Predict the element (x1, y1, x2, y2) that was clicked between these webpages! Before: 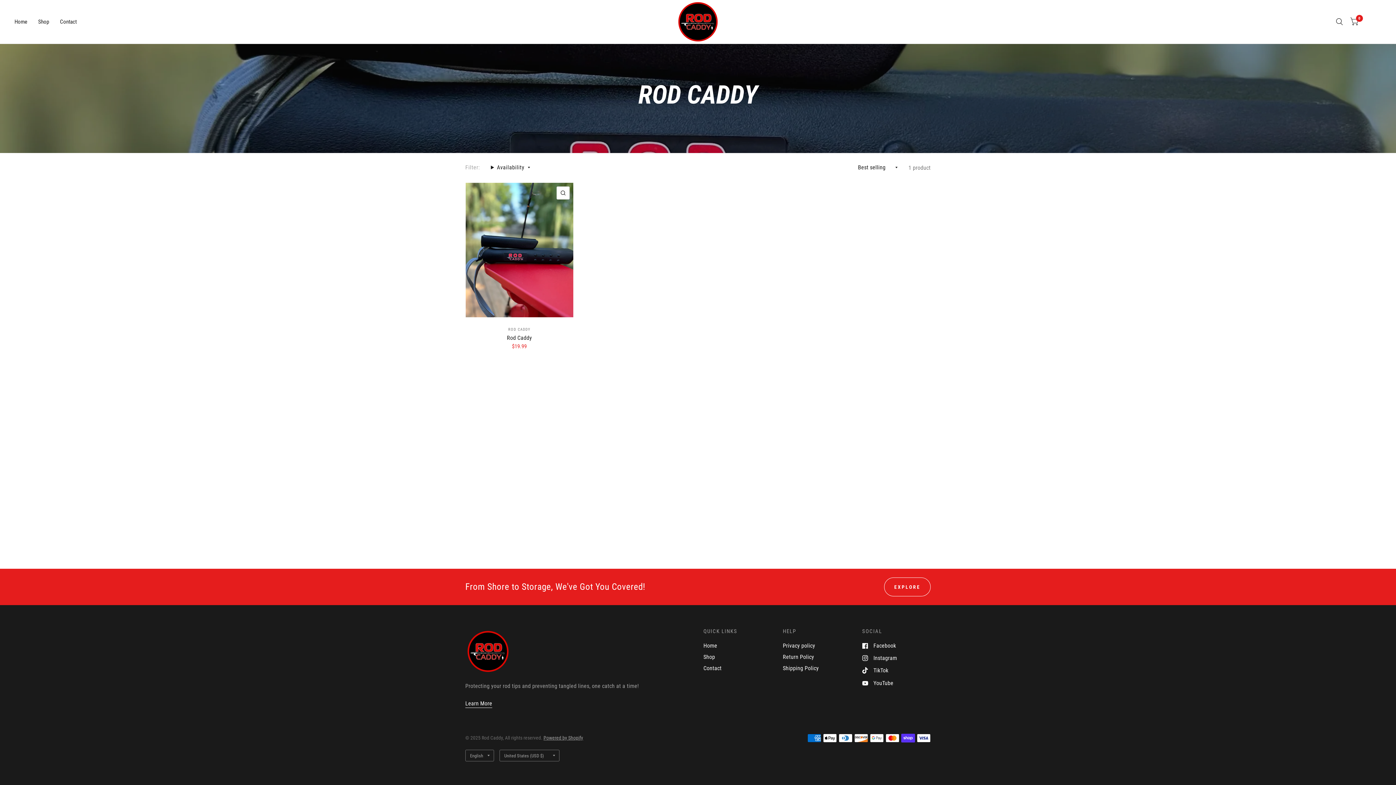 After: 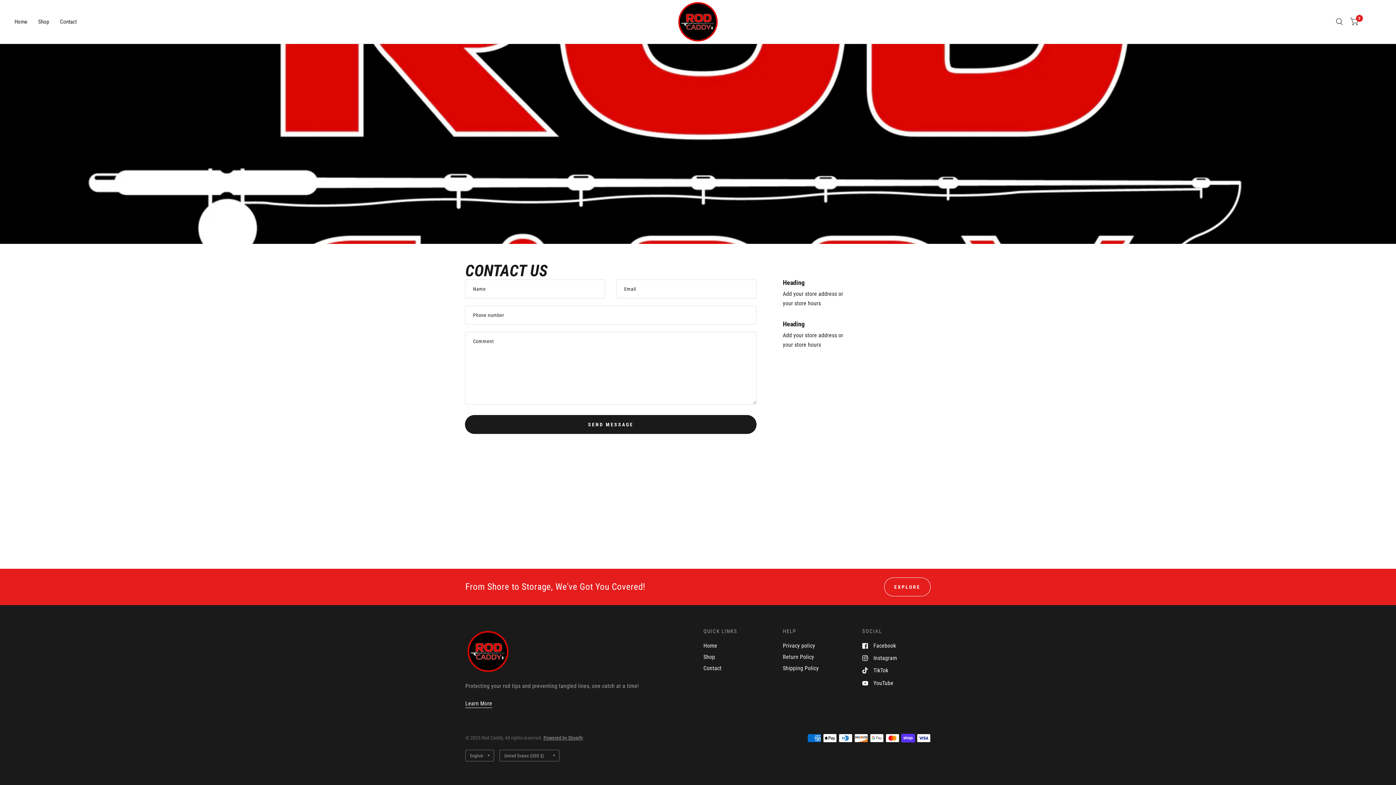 Action: label: Contact bbox: (703, 665, 721, 672)